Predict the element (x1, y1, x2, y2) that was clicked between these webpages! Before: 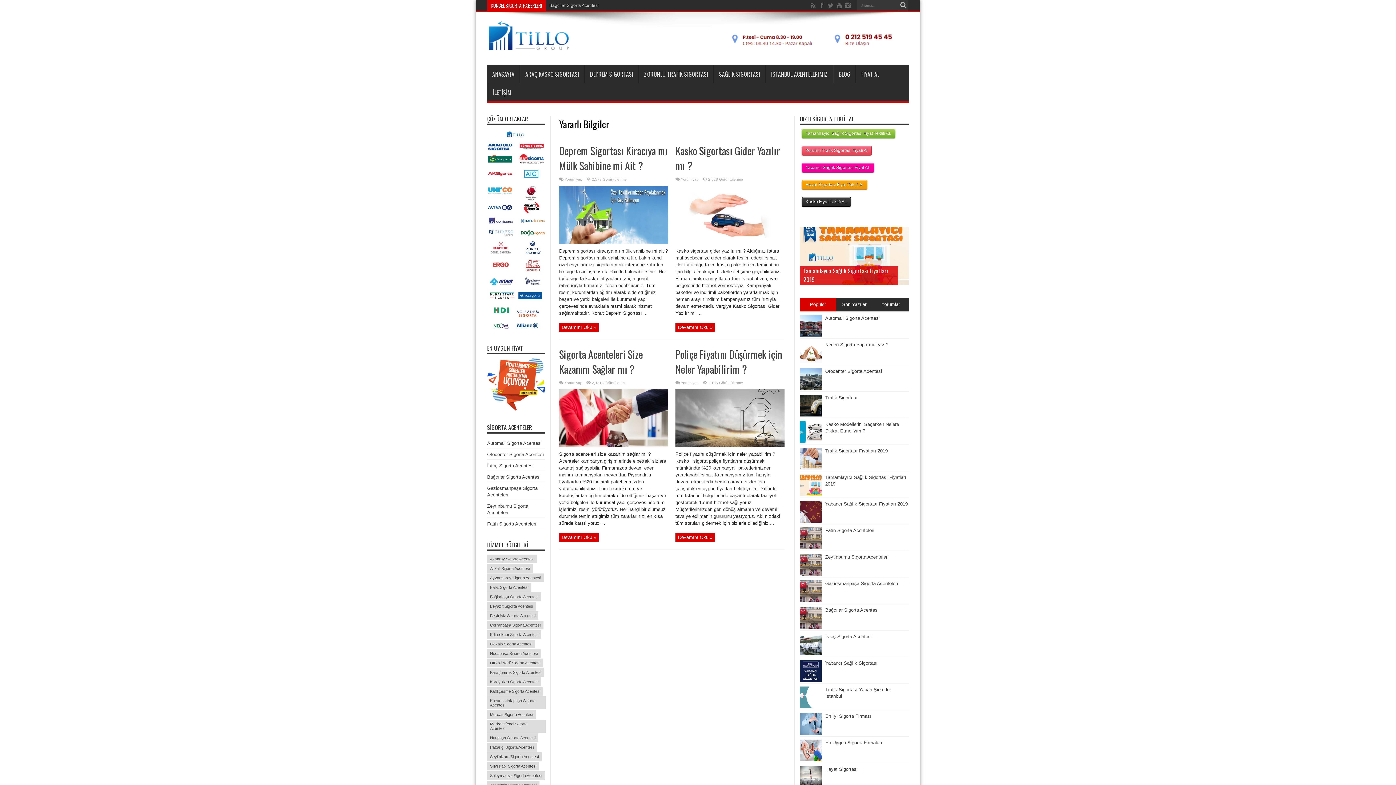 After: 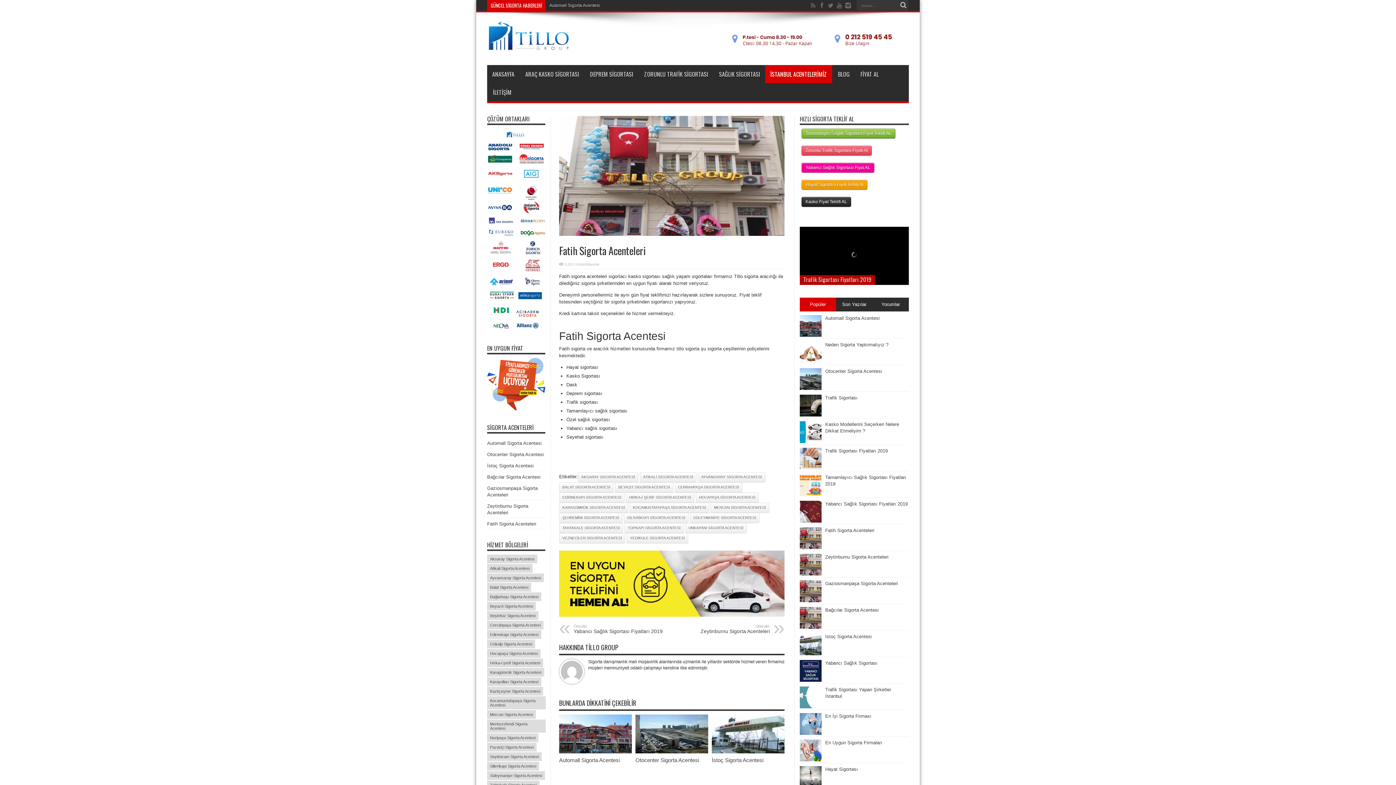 Action: label: Fatih Sigorta Acenteleri bbox: (825, 528, 874, 533)